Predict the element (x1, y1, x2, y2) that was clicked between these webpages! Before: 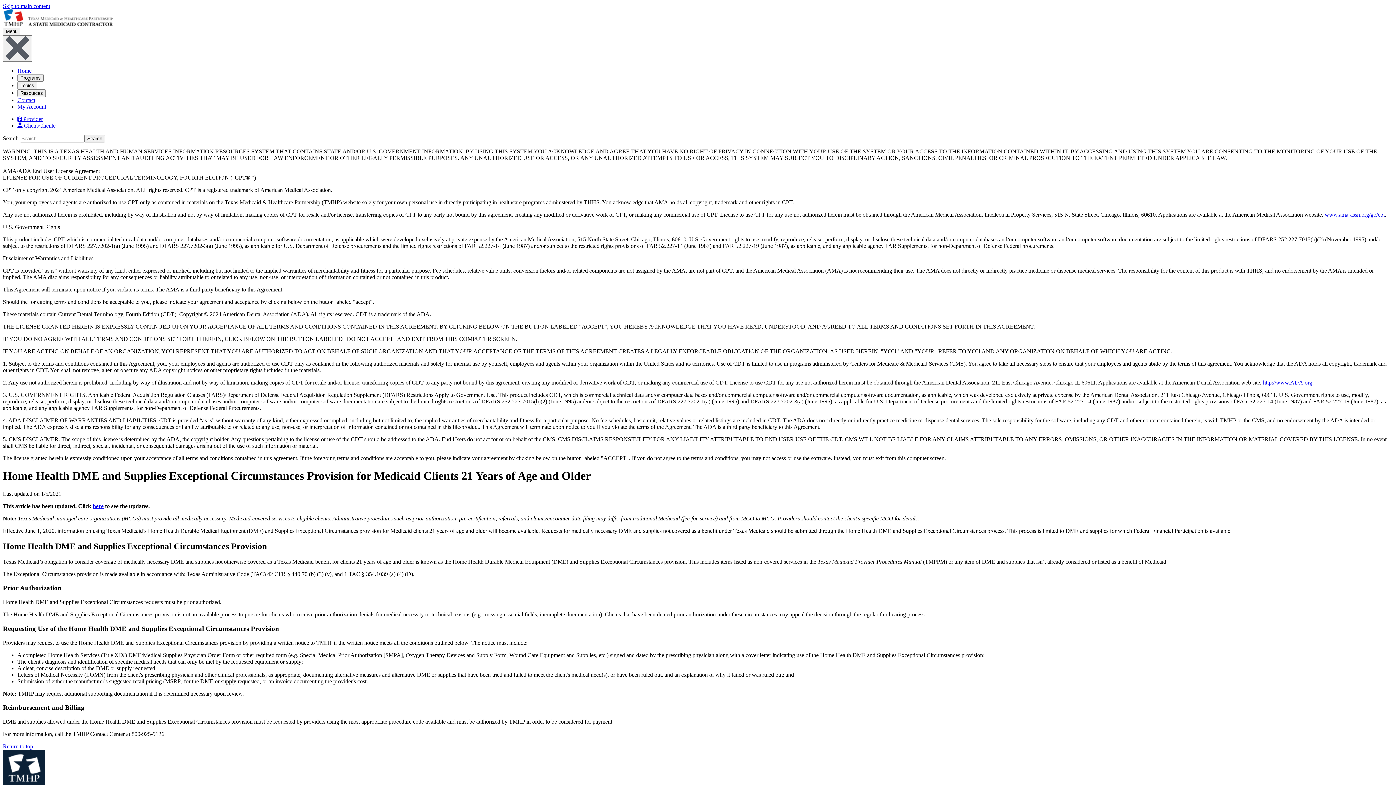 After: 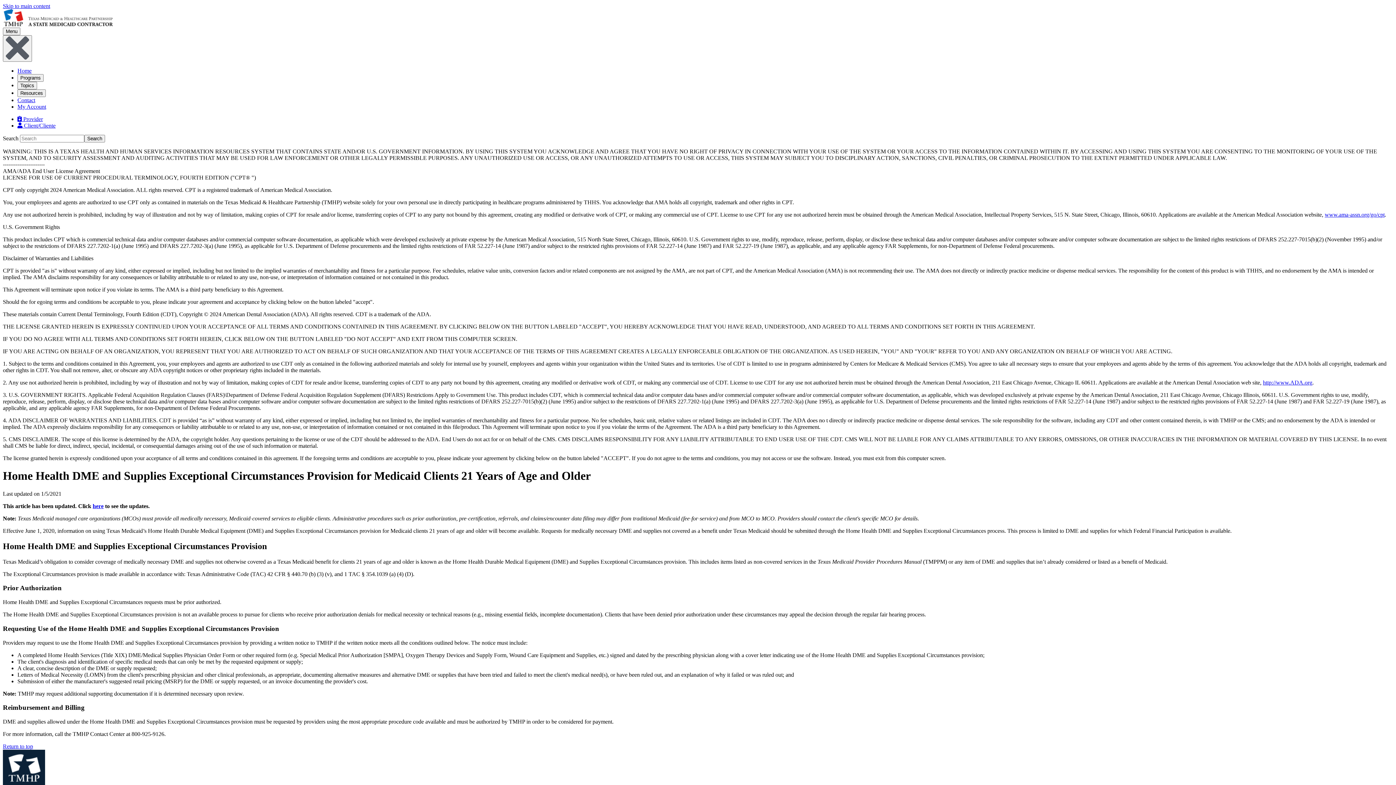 Action: label: here bbox: (92, 503, 103, 509)